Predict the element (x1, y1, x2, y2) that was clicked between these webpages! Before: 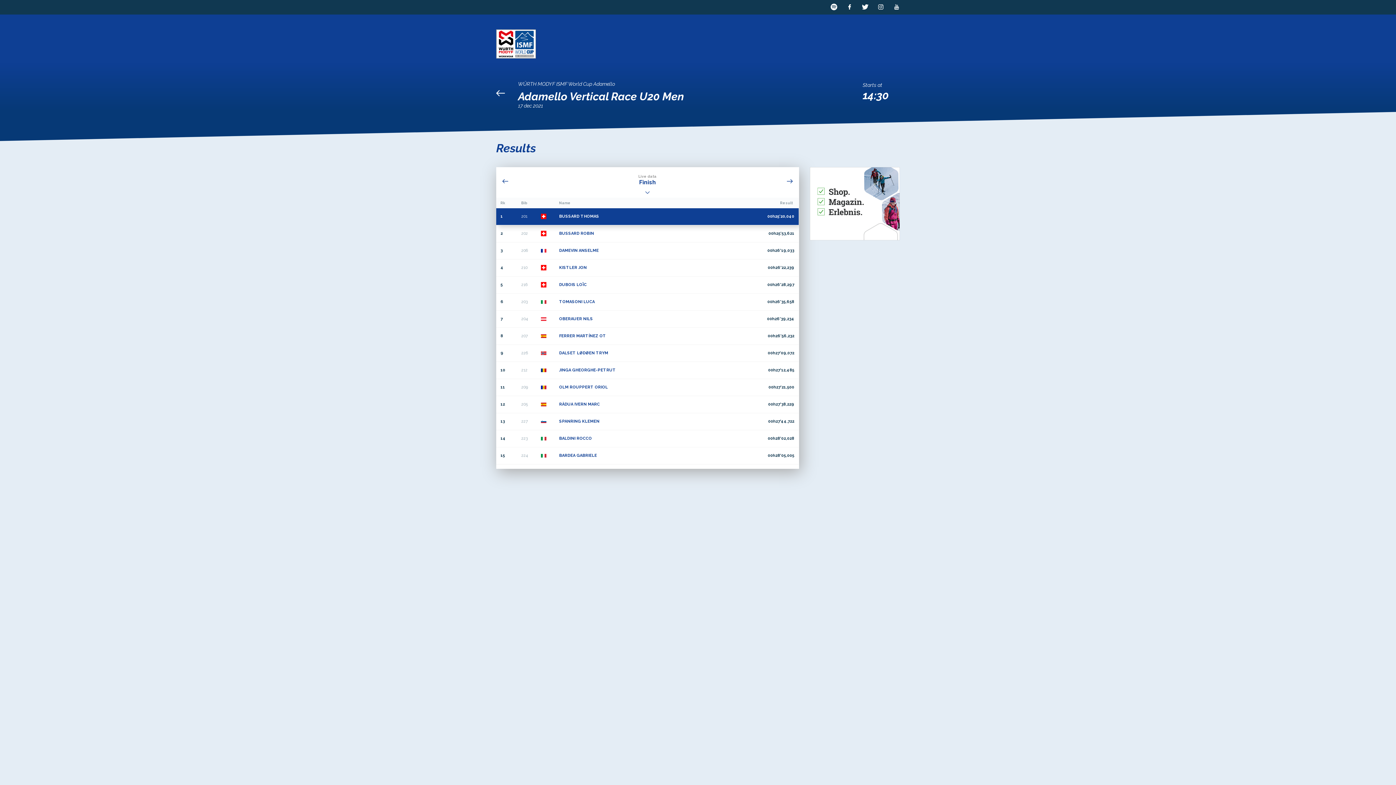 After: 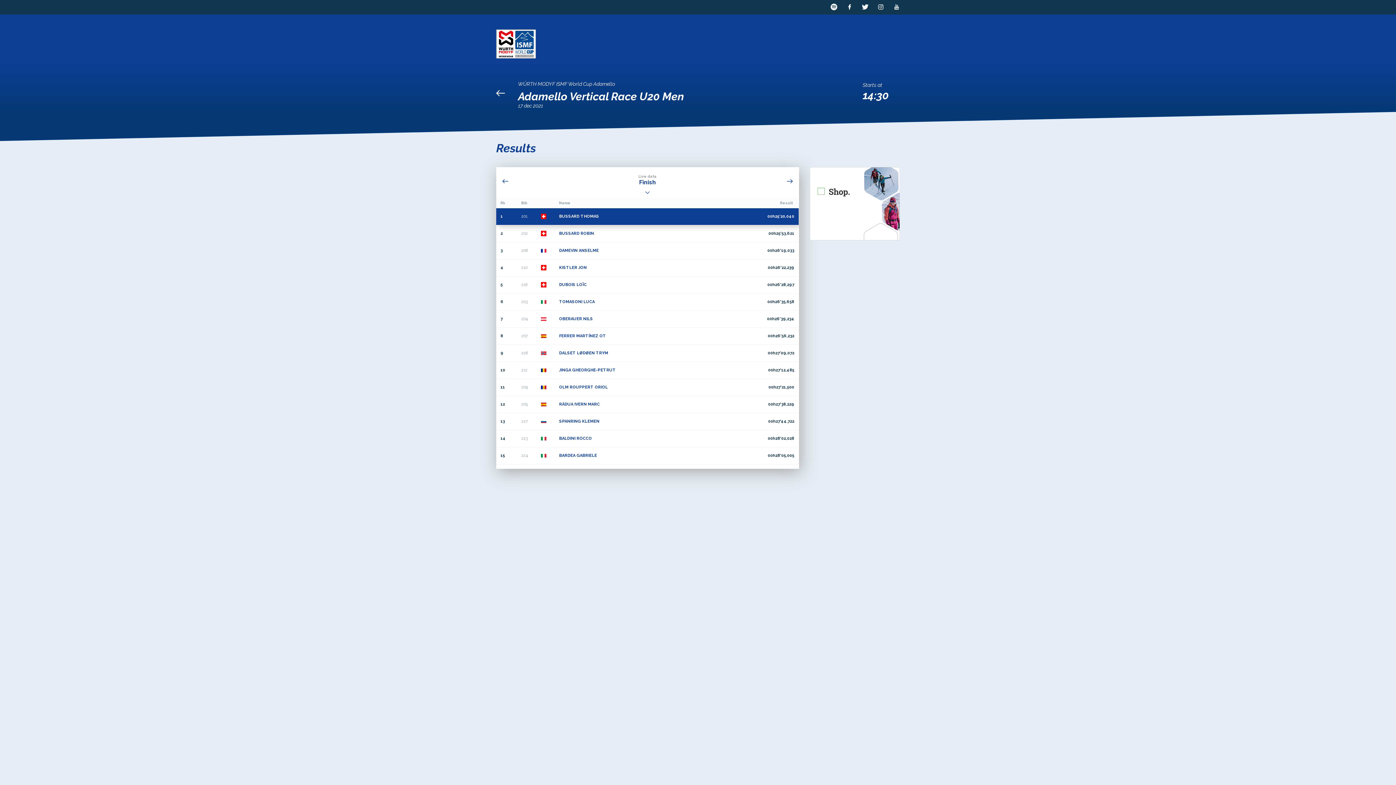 Action: bbox: (874, 0, 889, 14) label:  